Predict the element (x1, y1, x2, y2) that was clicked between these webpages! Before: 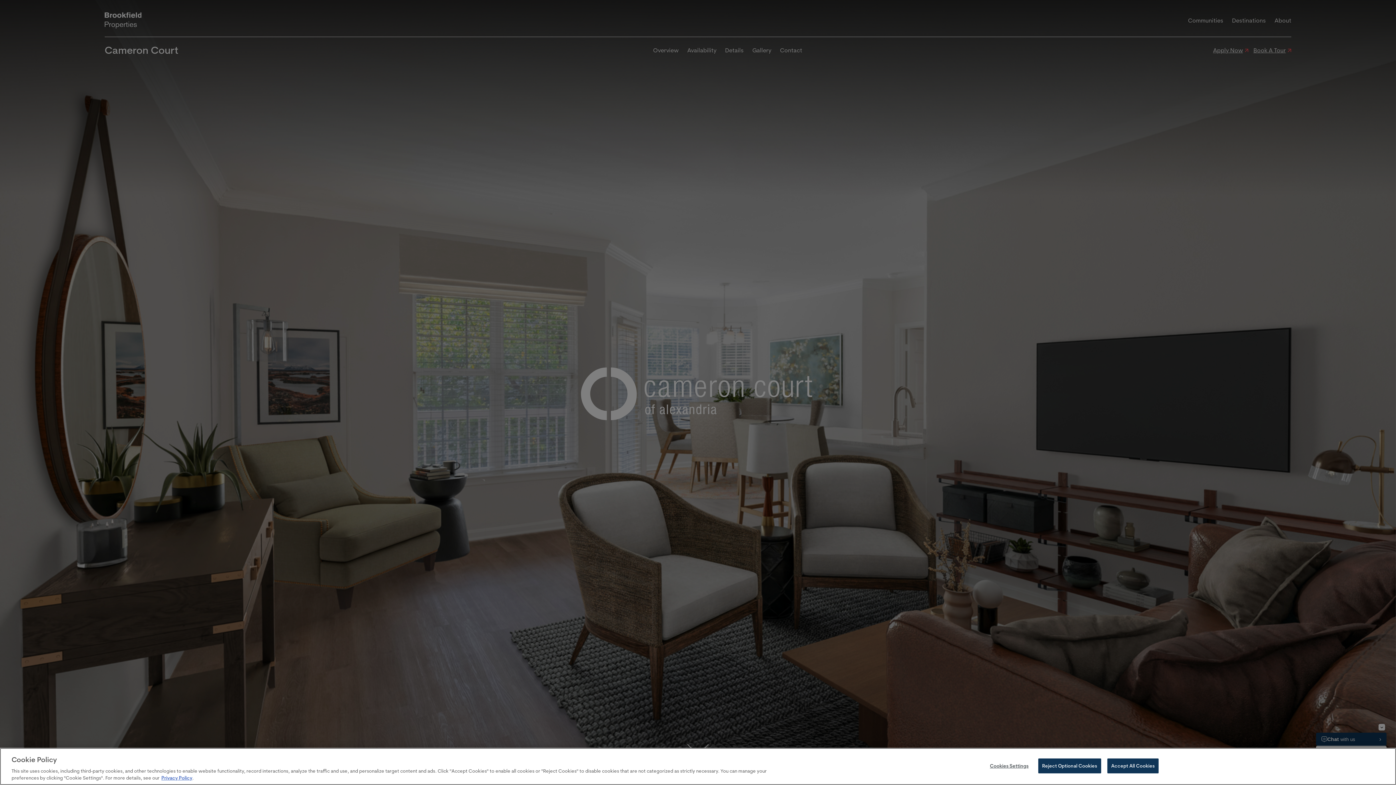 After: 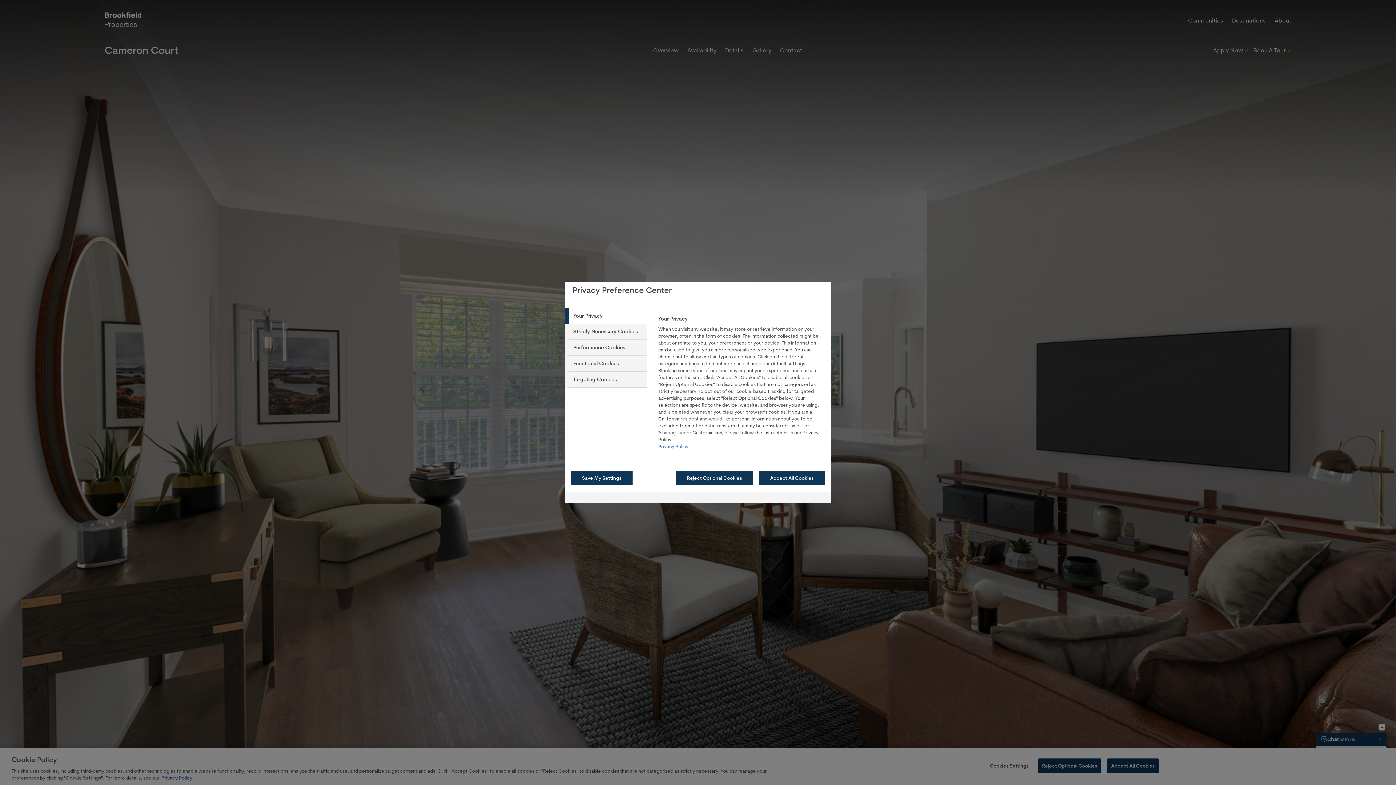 Action: label: Cookies Settings bbox: (986, 759, 1032, 773)